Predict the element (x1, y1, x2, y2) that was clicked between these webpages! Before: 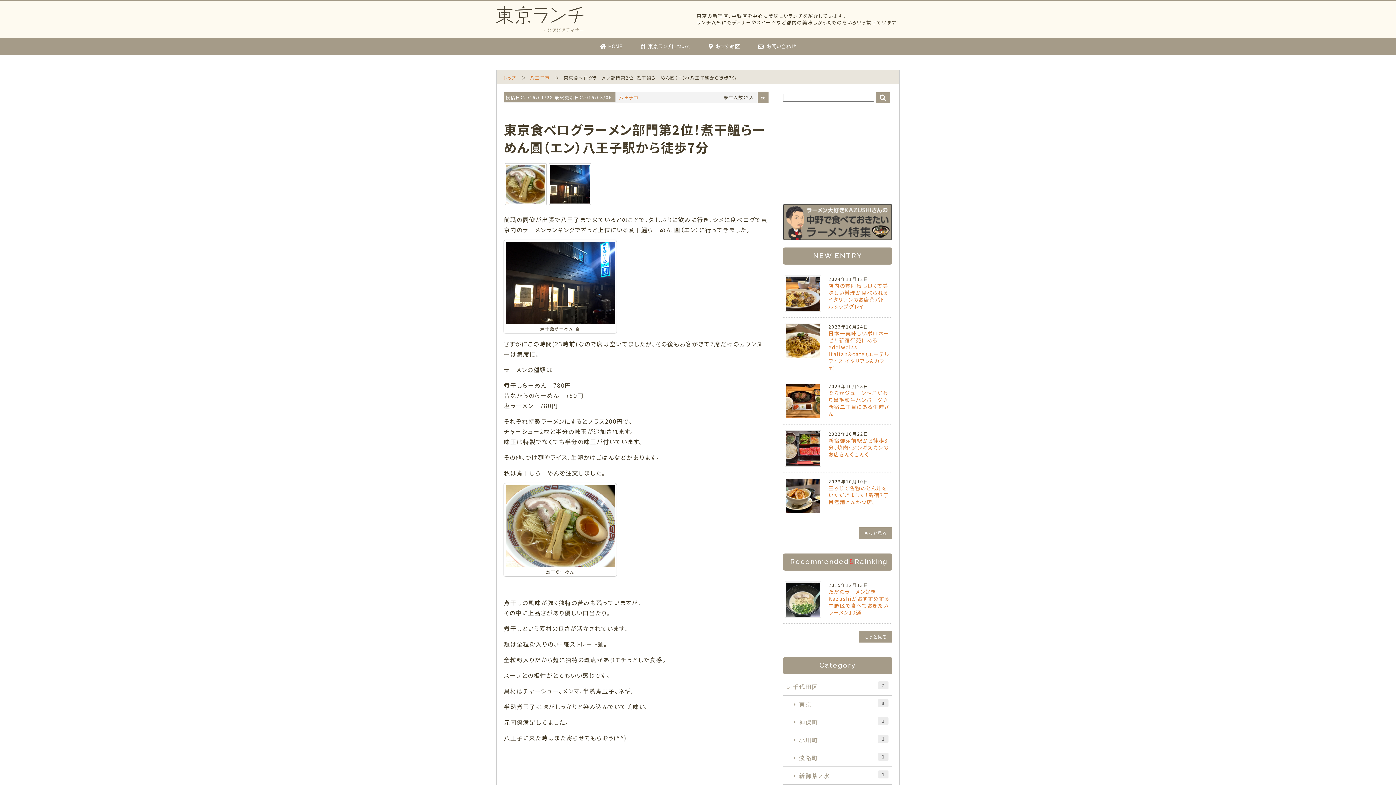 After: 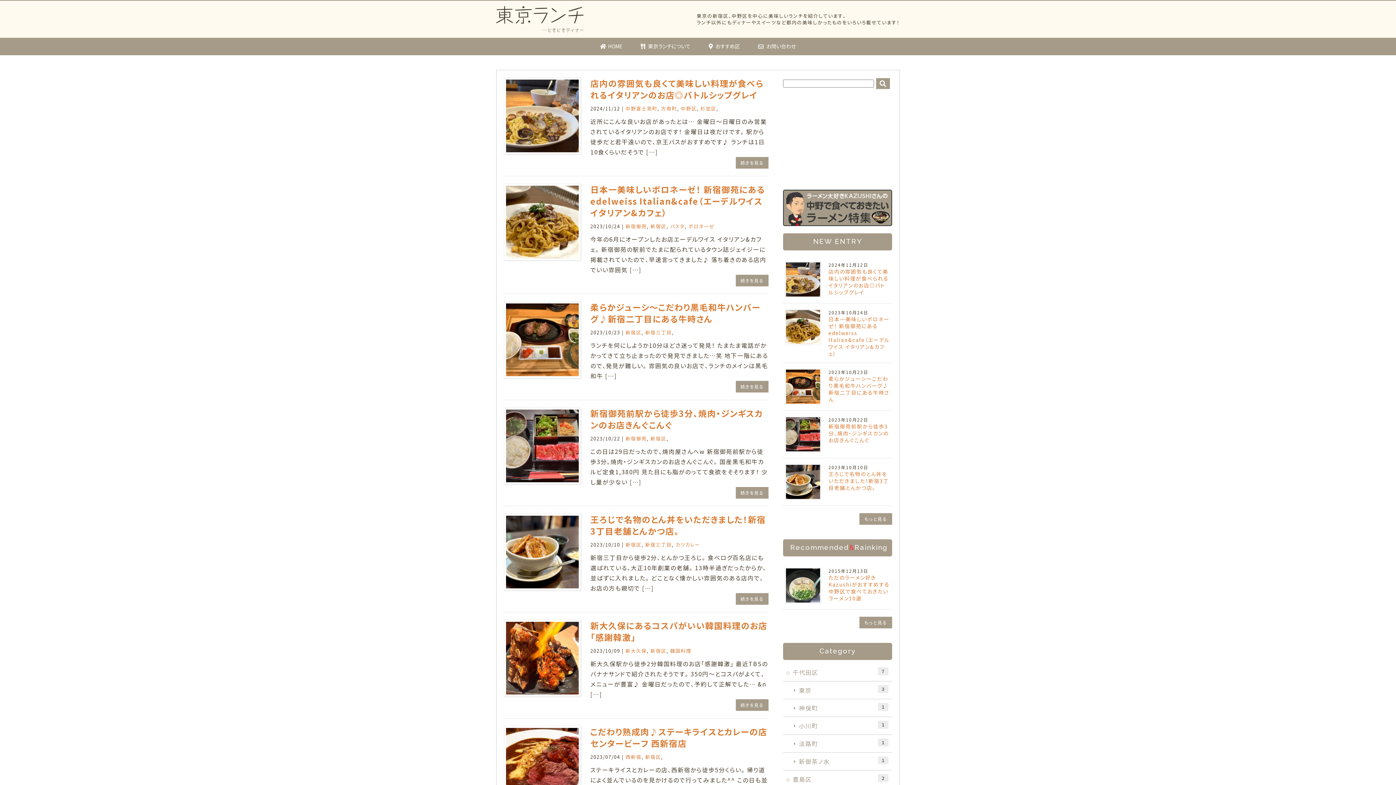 Action: label: もっと見る bbox: (859, 527, 892, 539)